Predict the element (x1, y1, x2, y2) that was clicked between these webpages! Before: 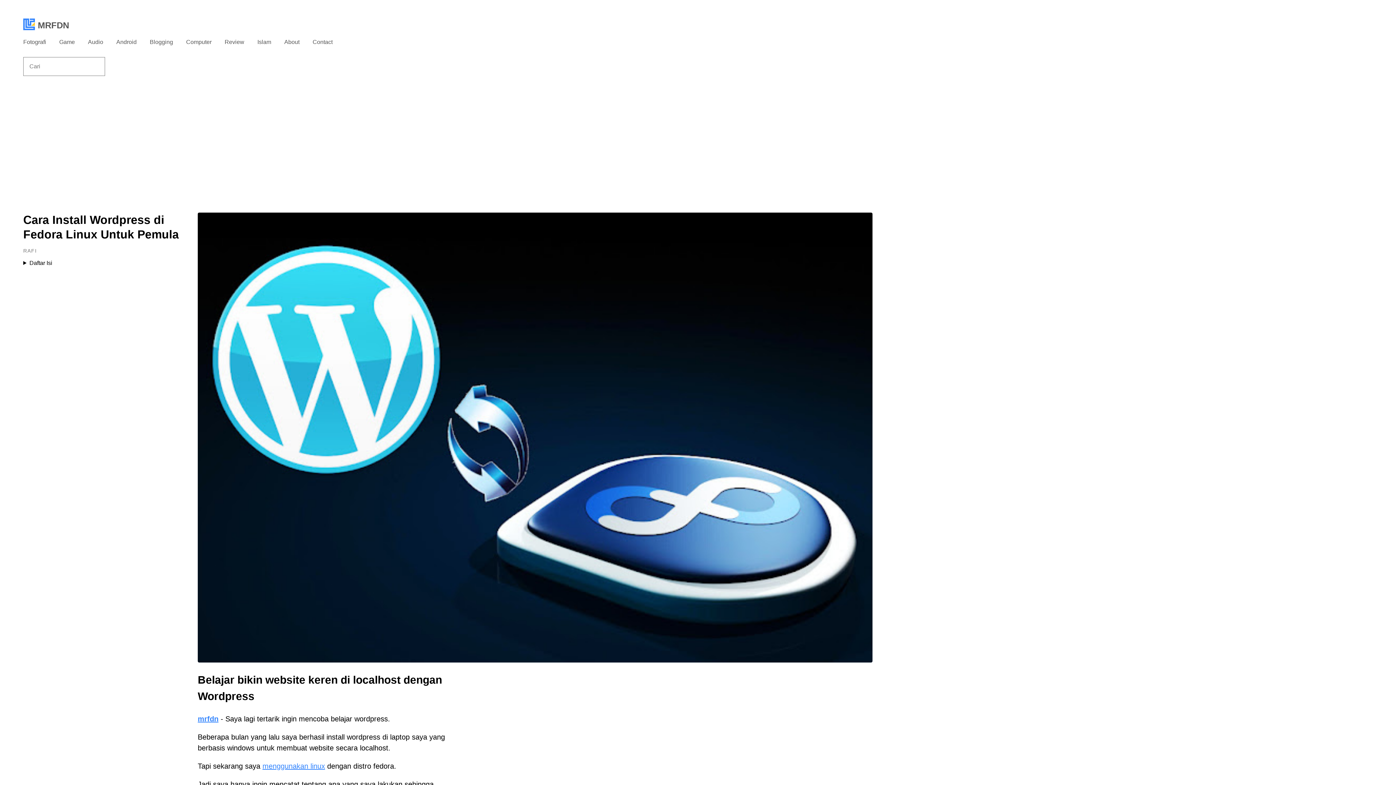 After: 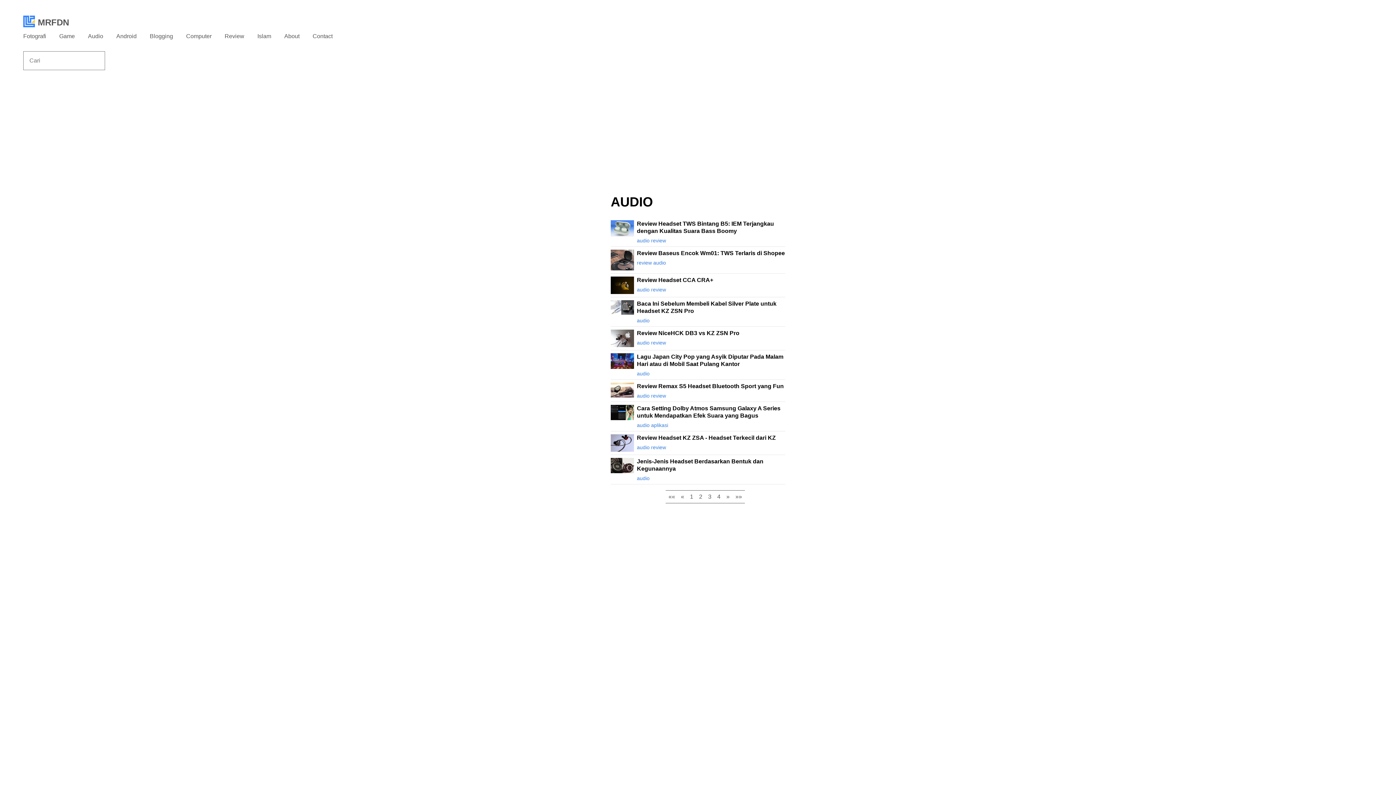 Action: label: Audio  bbox: (88, 38, 104, 45)